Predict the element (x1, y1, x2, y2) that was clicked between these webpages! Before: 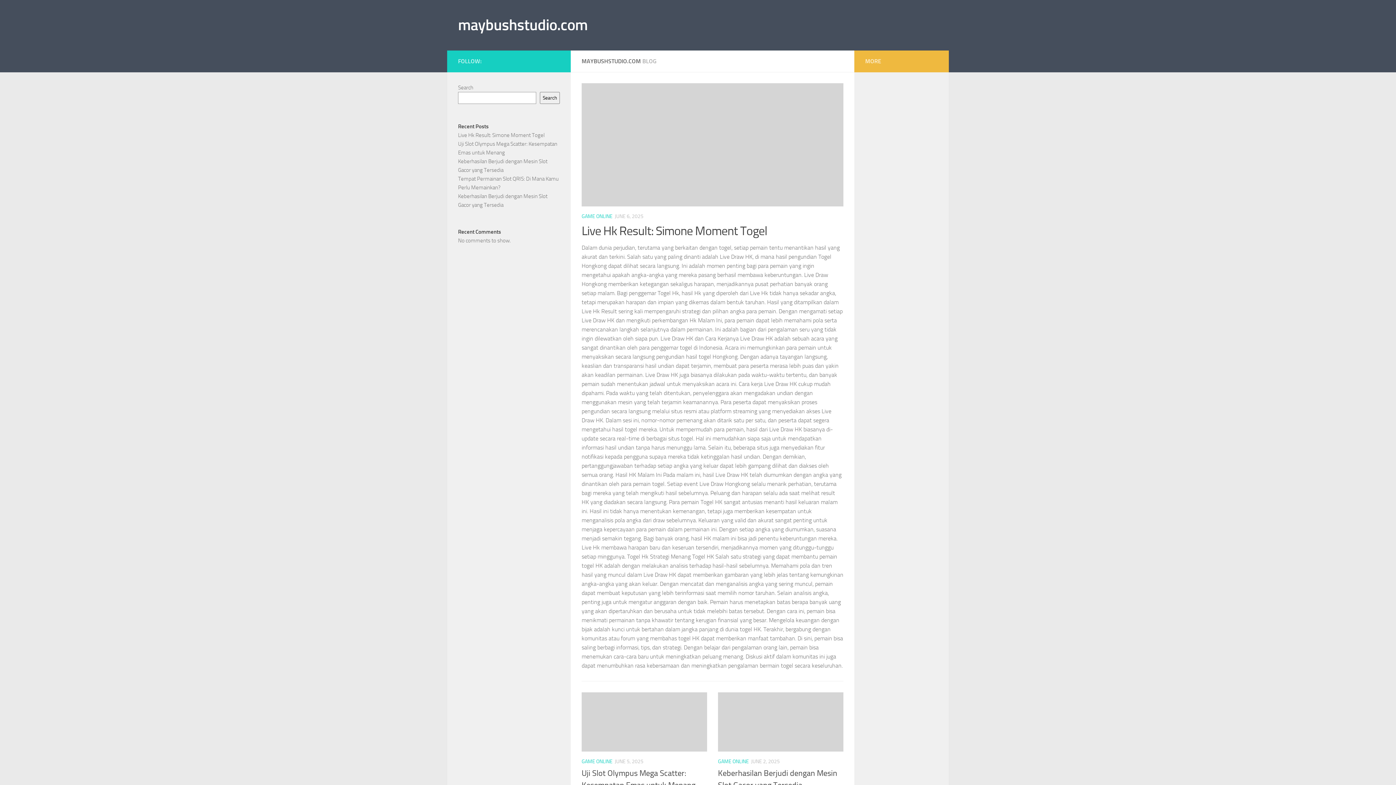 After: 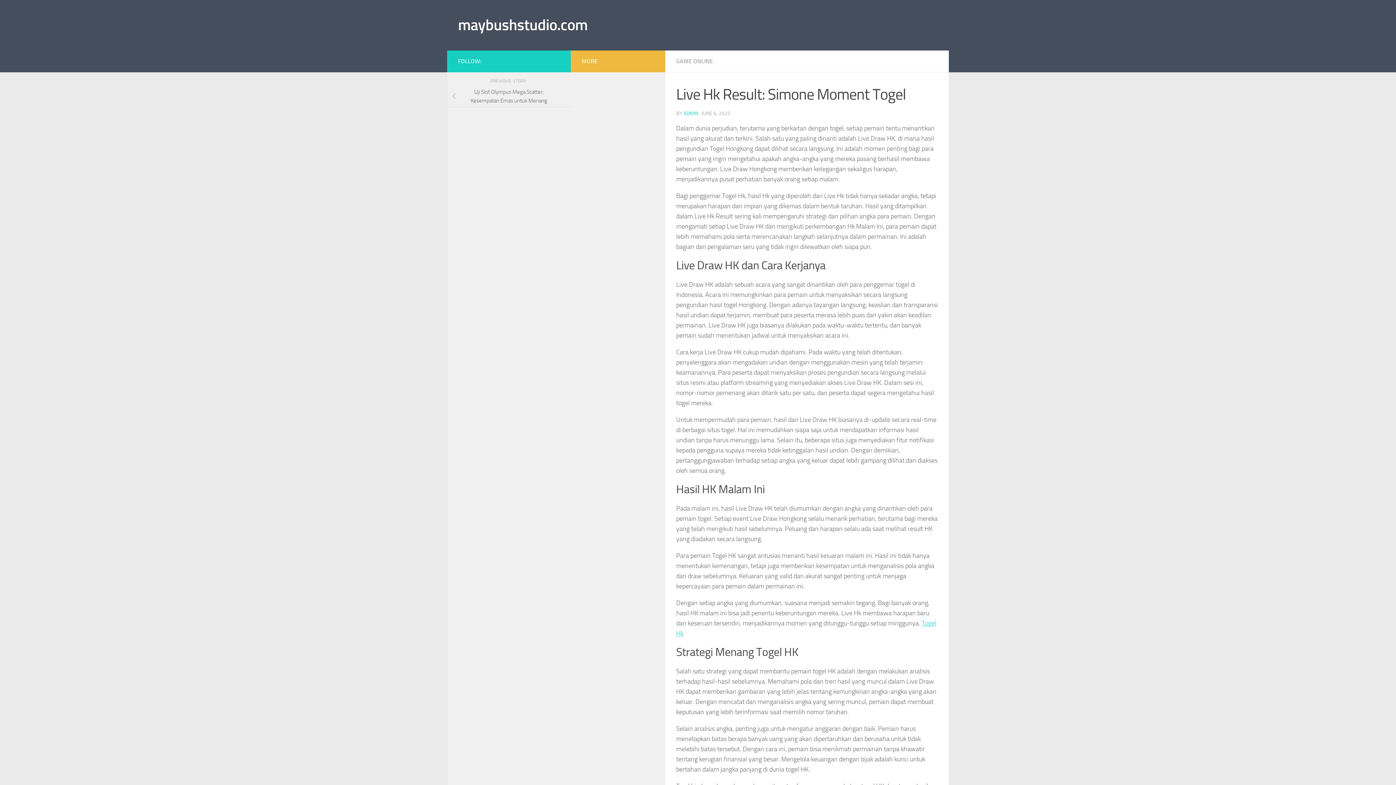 Action: bbox: (581, 223, 767, 238) label: Live Hk Result: Simone Moment Togel